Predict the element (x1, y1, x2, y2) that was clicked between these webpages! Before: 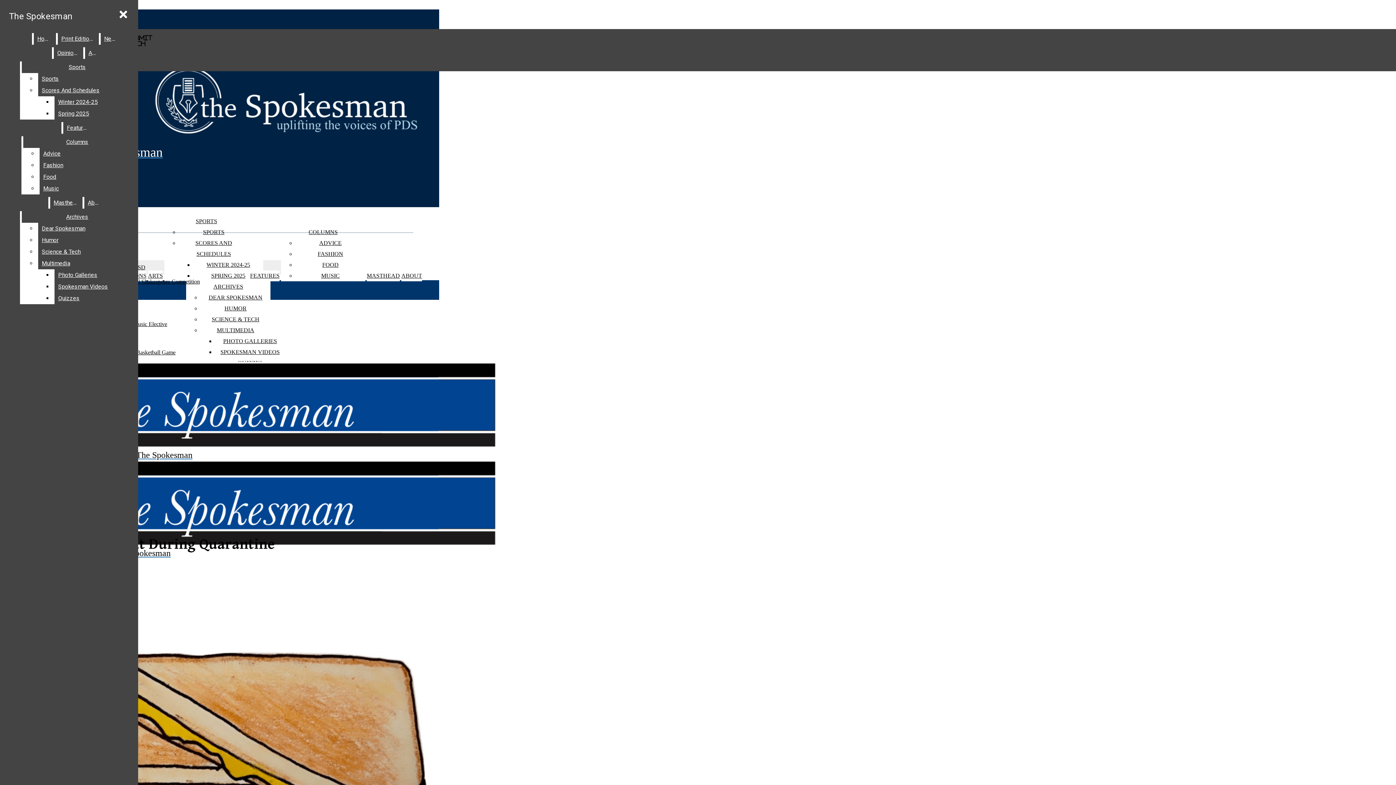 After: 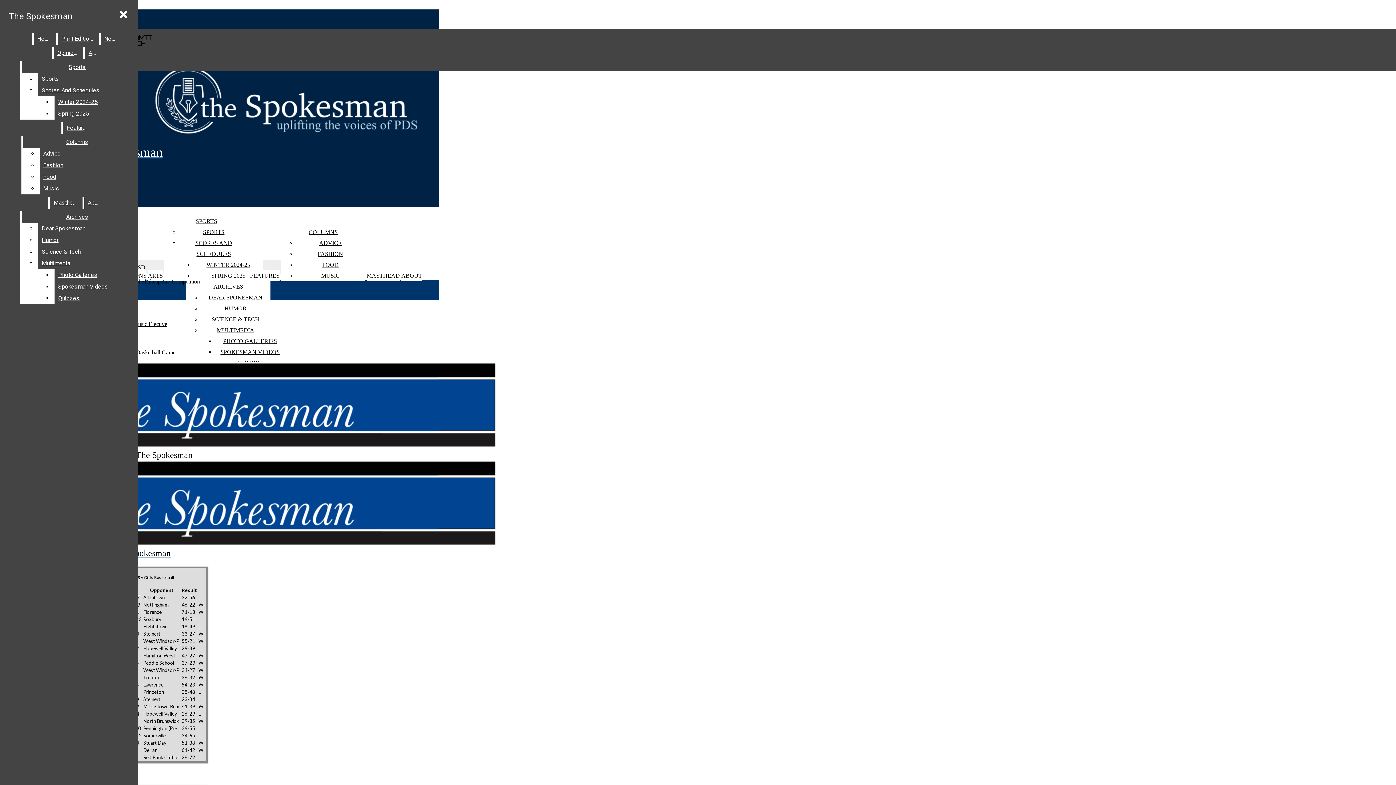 Action: label: WINTER 2024-25 bbox: (206, 261, 250, 268)